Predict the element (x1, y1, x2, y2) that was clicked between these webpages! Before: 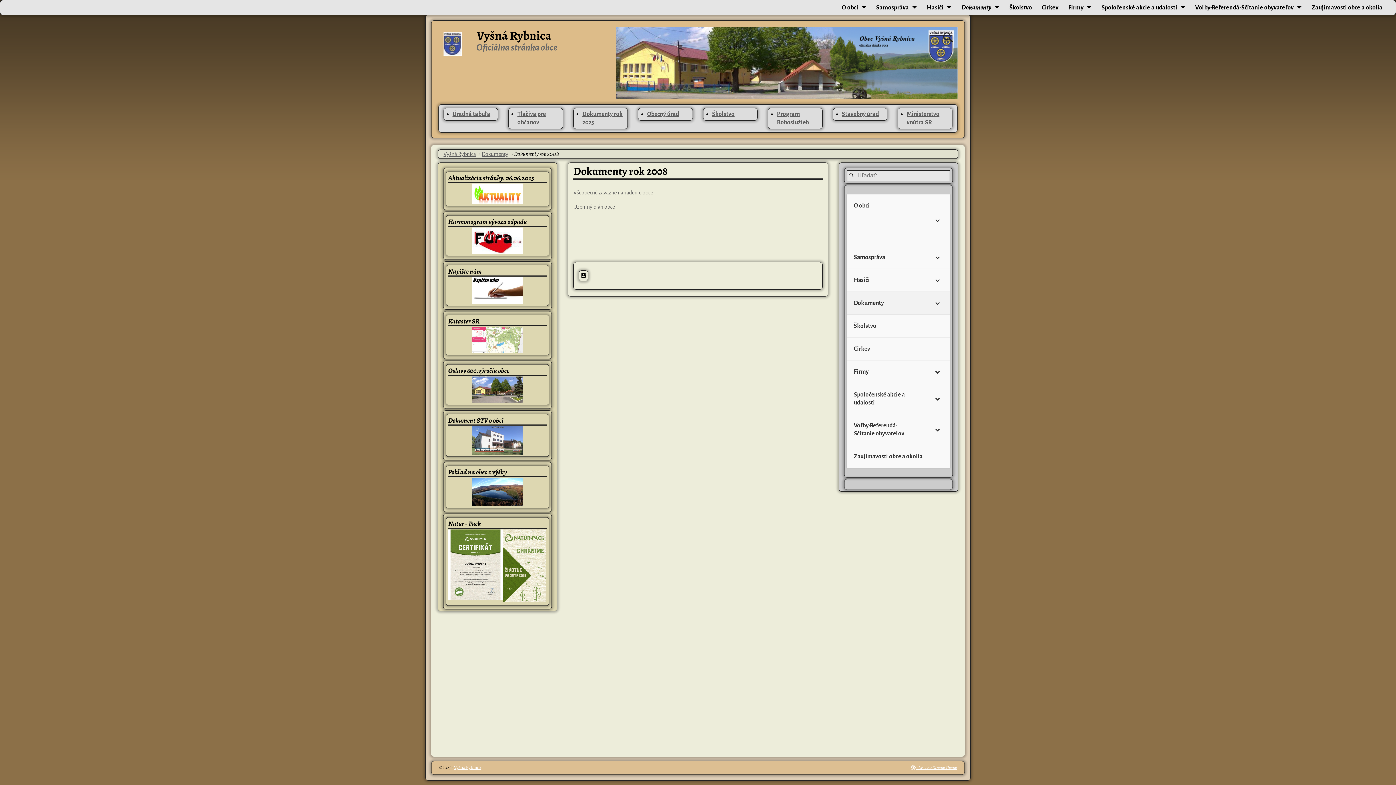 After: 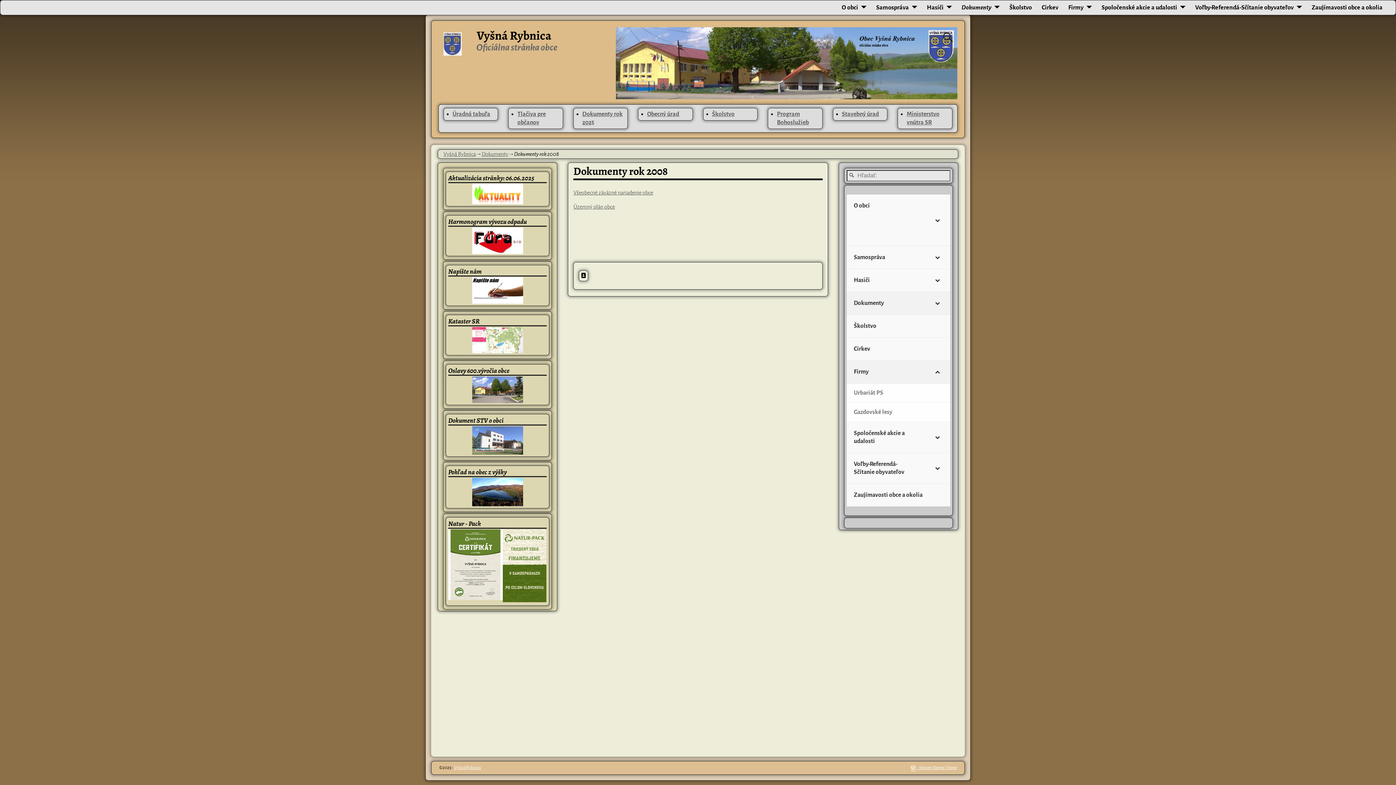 Action: bbox: (925, 360, 950, 383) label: Toggle Submenu